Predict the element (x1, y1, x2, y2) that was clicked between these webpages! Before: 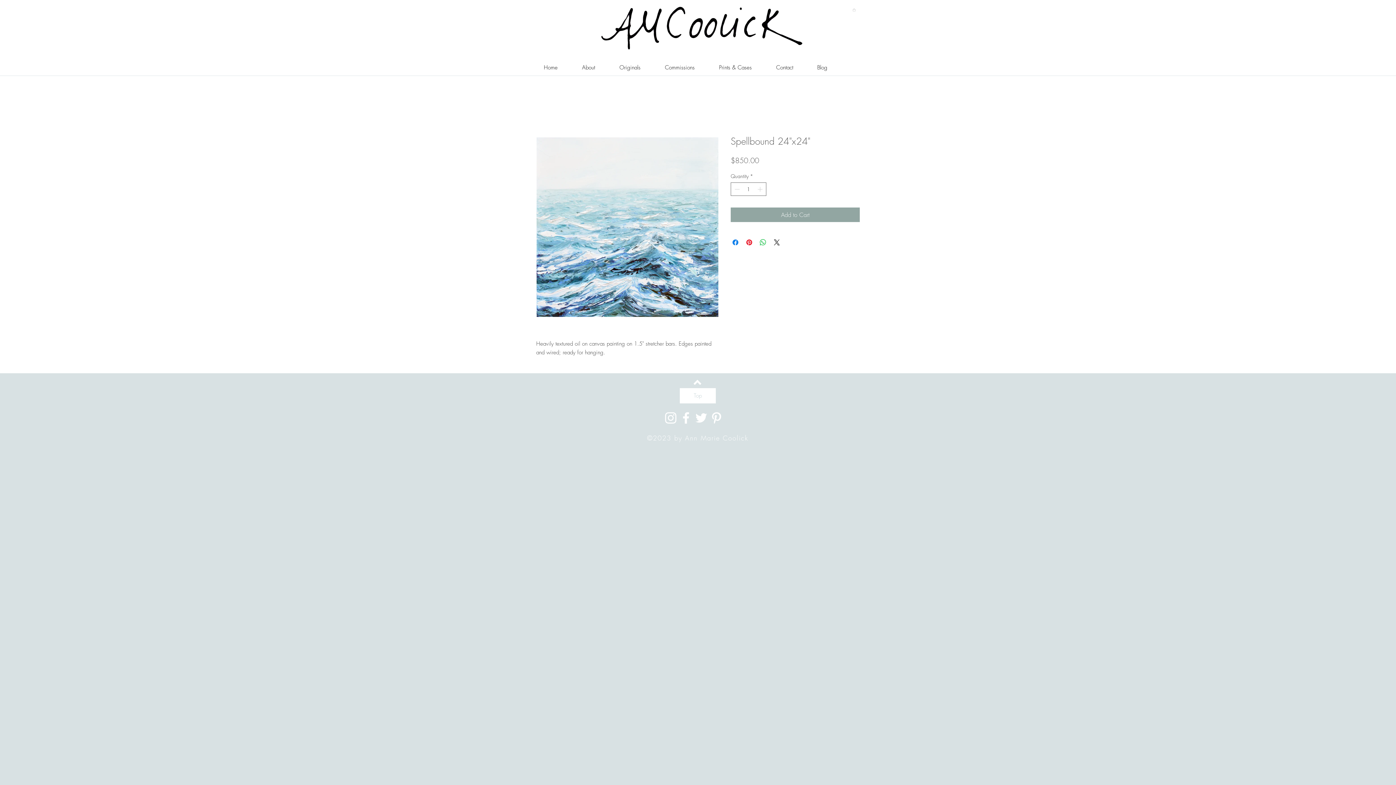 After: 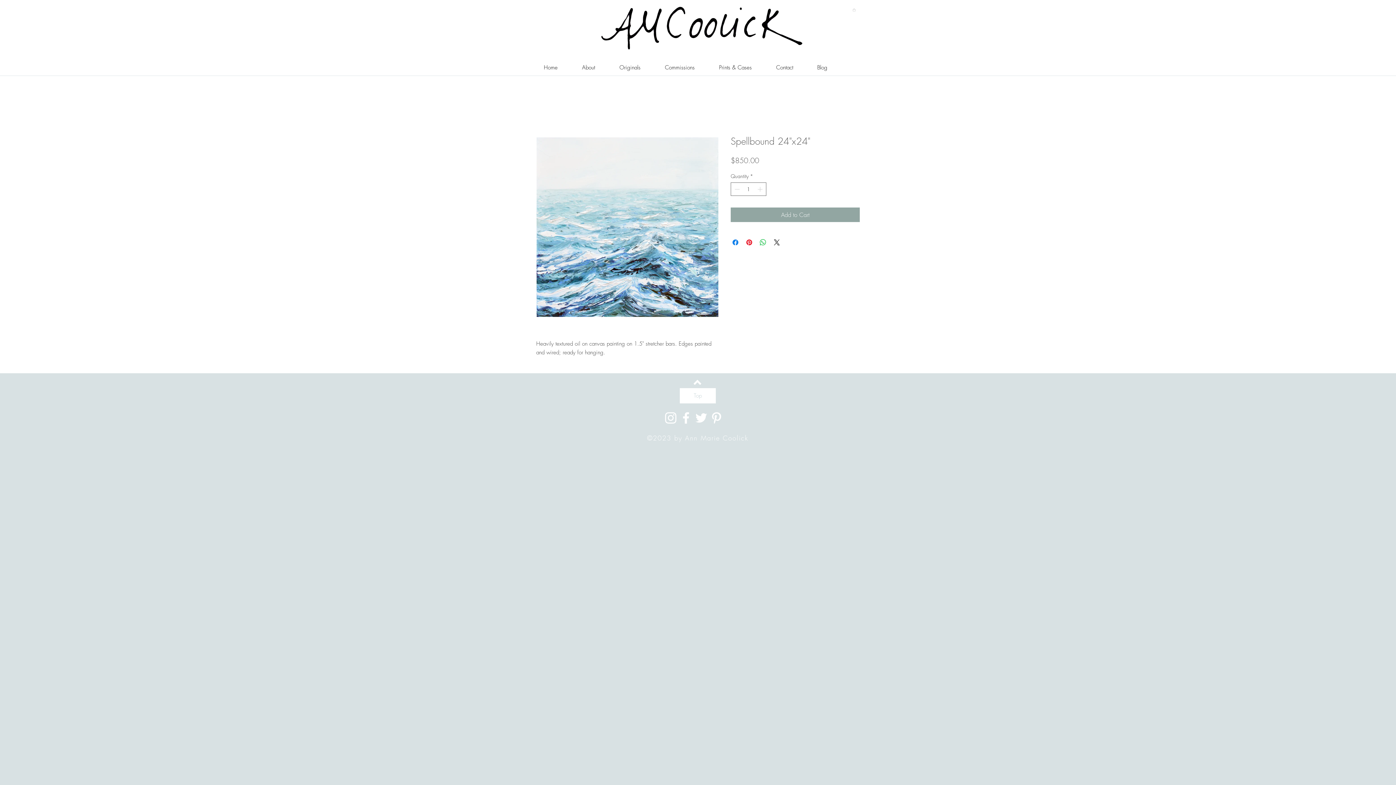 Action: bbox: (663, 410, 678, 425) label: White Instagram Icon